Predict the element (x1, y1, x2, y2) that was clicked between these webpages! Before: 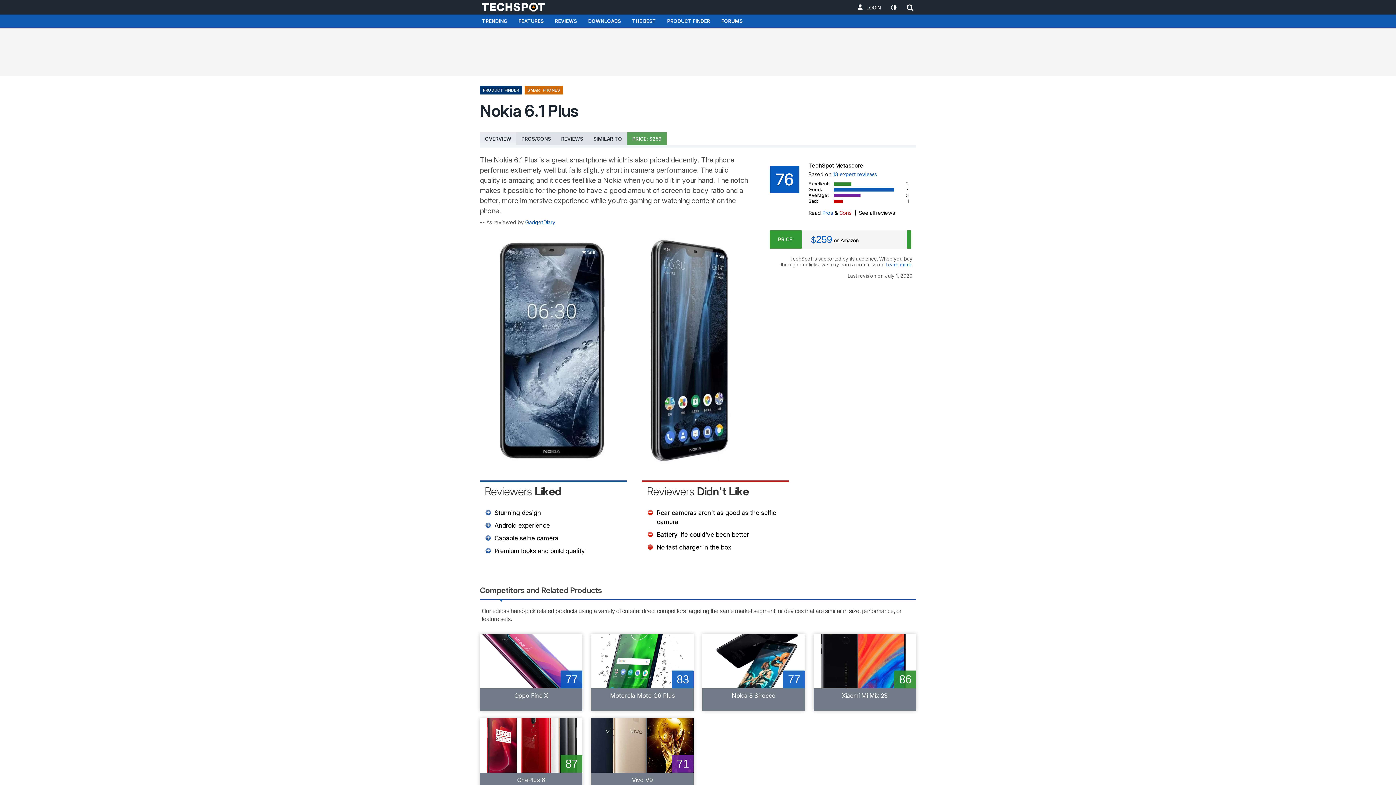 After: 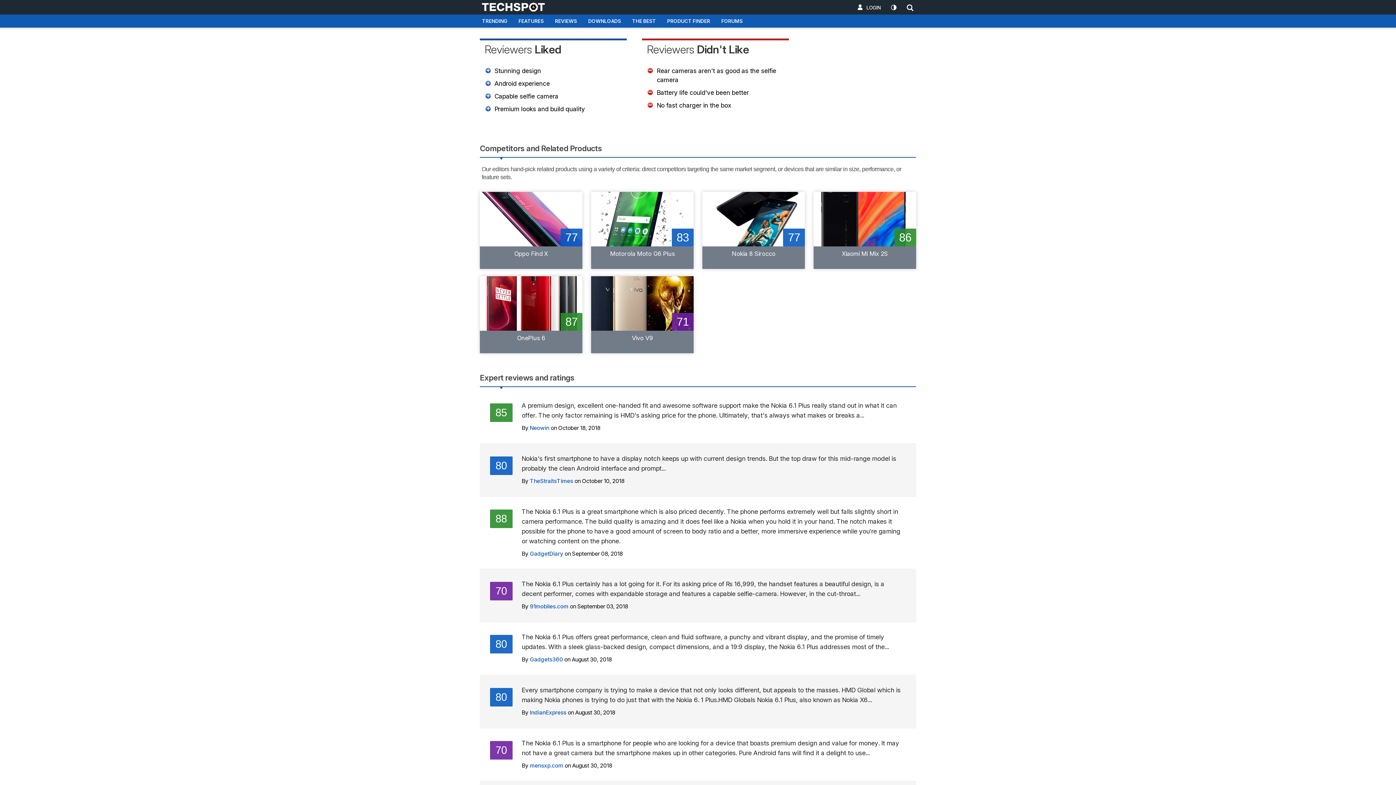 Action: bbox: (516, 132, 556, 145) label: PROS/CONS